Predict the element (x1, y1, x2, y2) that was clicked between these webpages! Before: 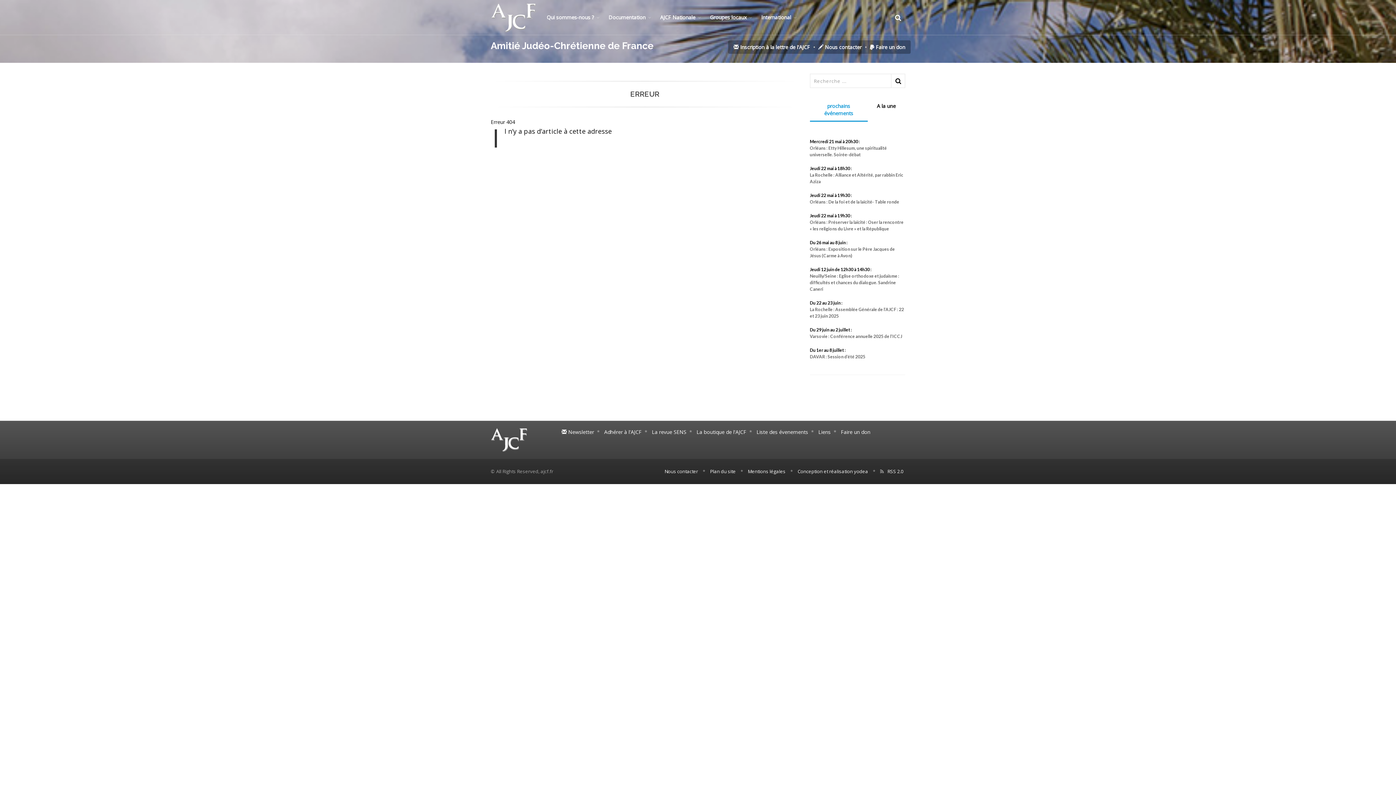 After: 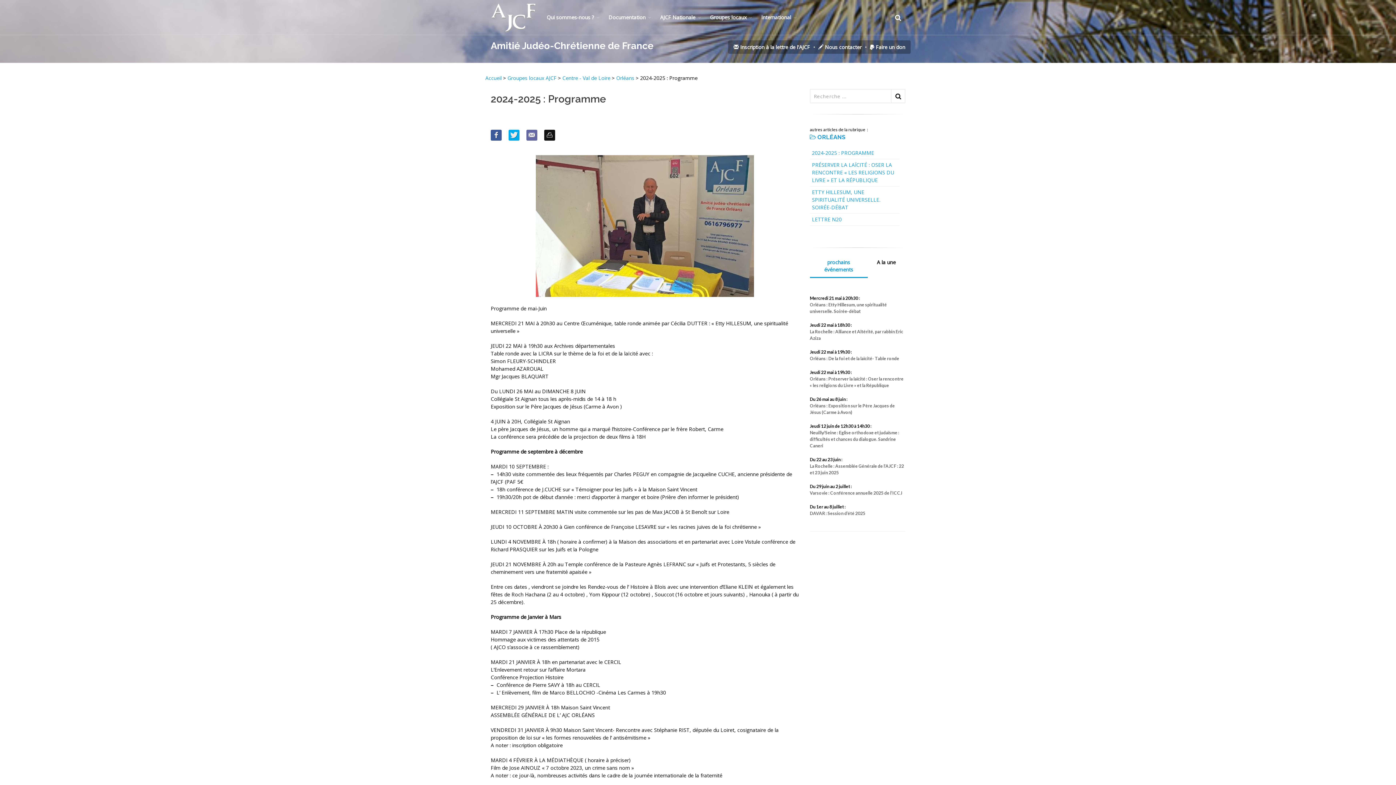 Action: bbox: (810, 199, 899, 204) label: Orléans : De la foi et de la laïcité- Table ronde